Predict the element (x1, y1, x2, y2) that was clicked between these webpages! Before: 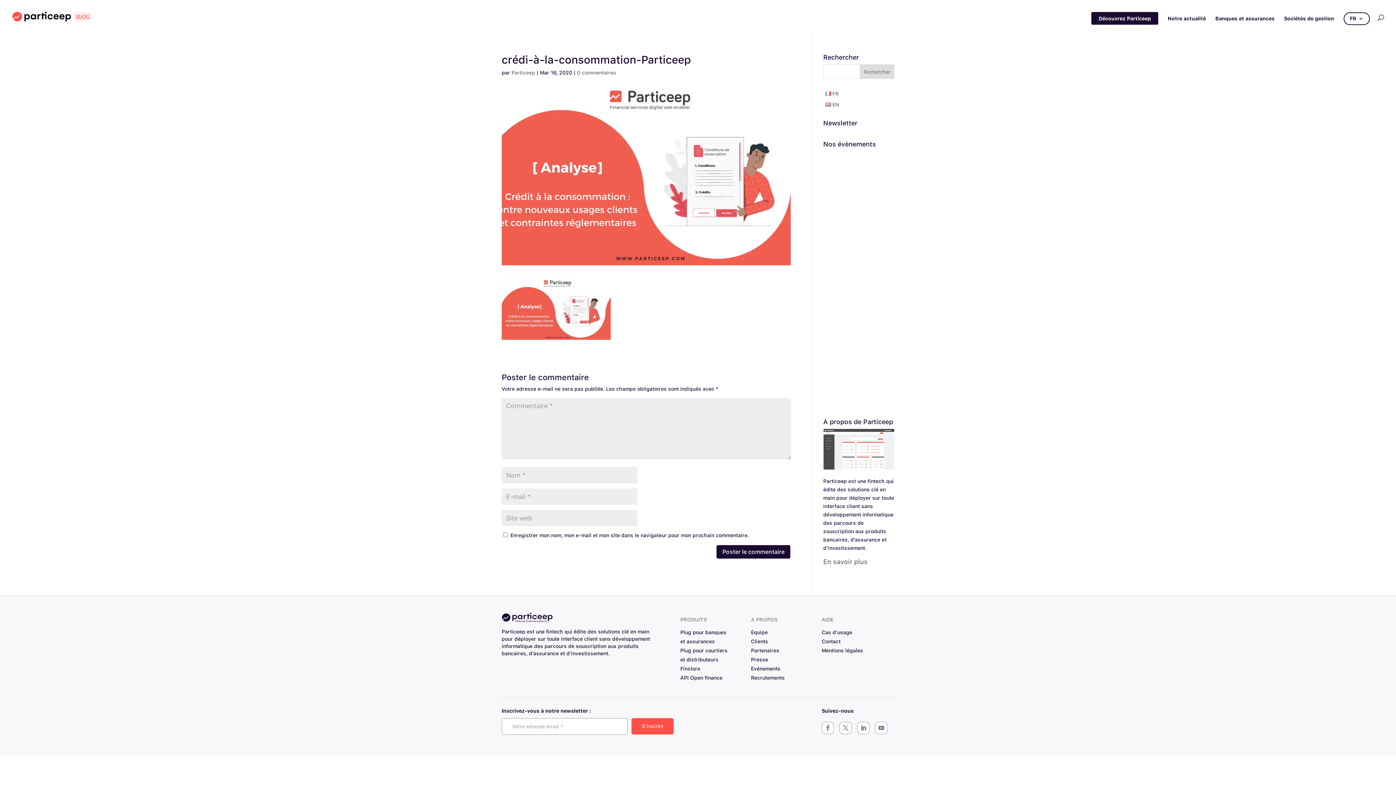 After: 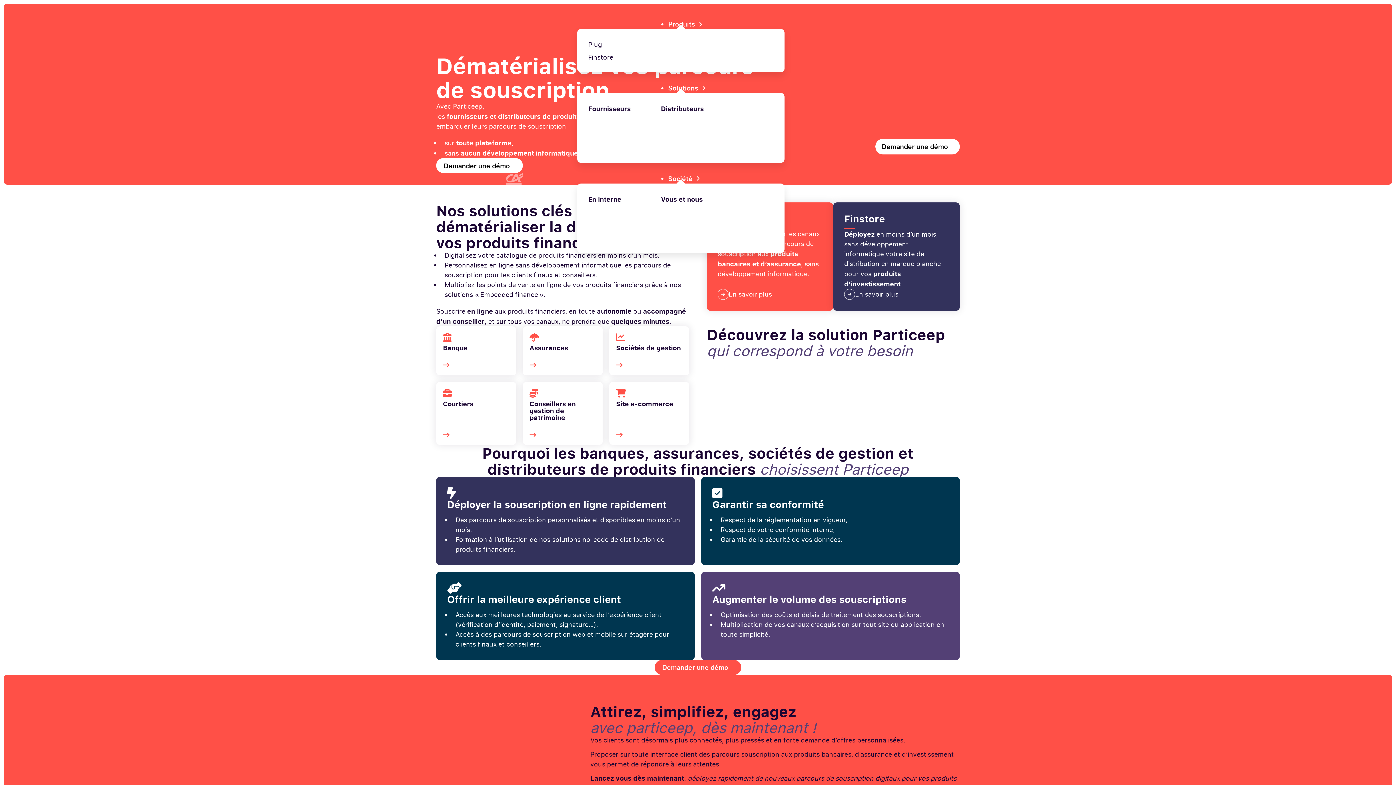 Action: bbox: (501, 618, 552, 624)